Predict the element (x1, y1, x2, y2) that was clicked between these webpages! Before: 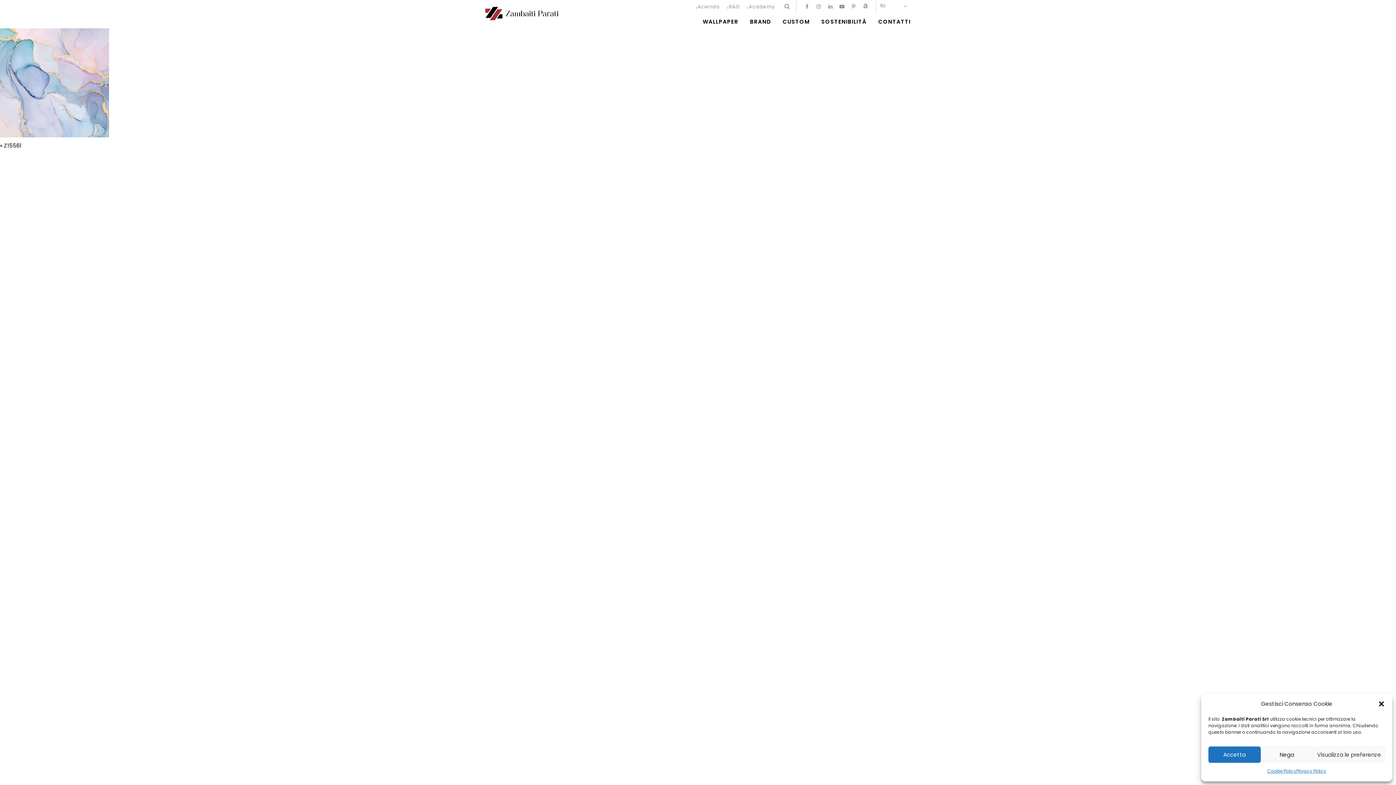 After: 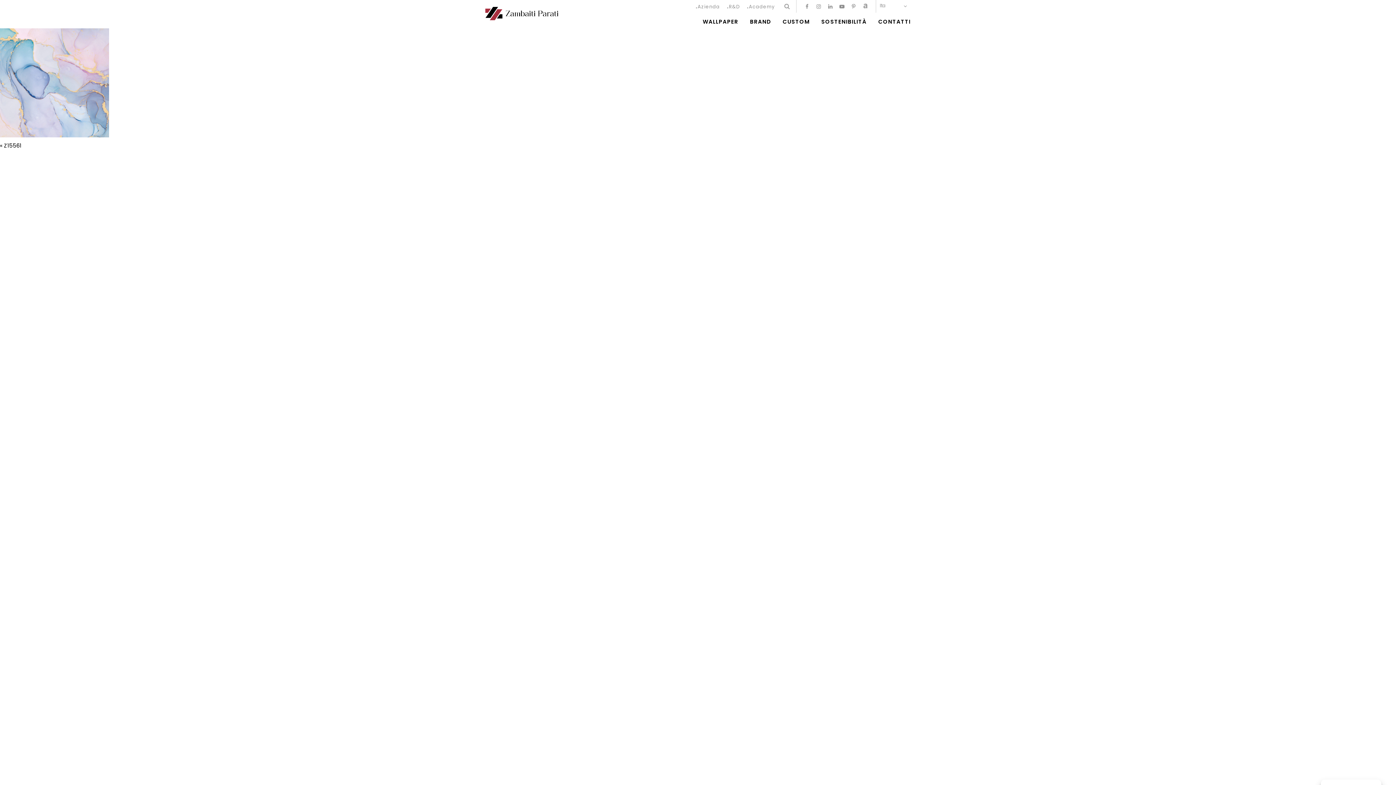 Action: bbox: (1378, 700, 1385, 708) label: Chiudi la finestra di dialogo